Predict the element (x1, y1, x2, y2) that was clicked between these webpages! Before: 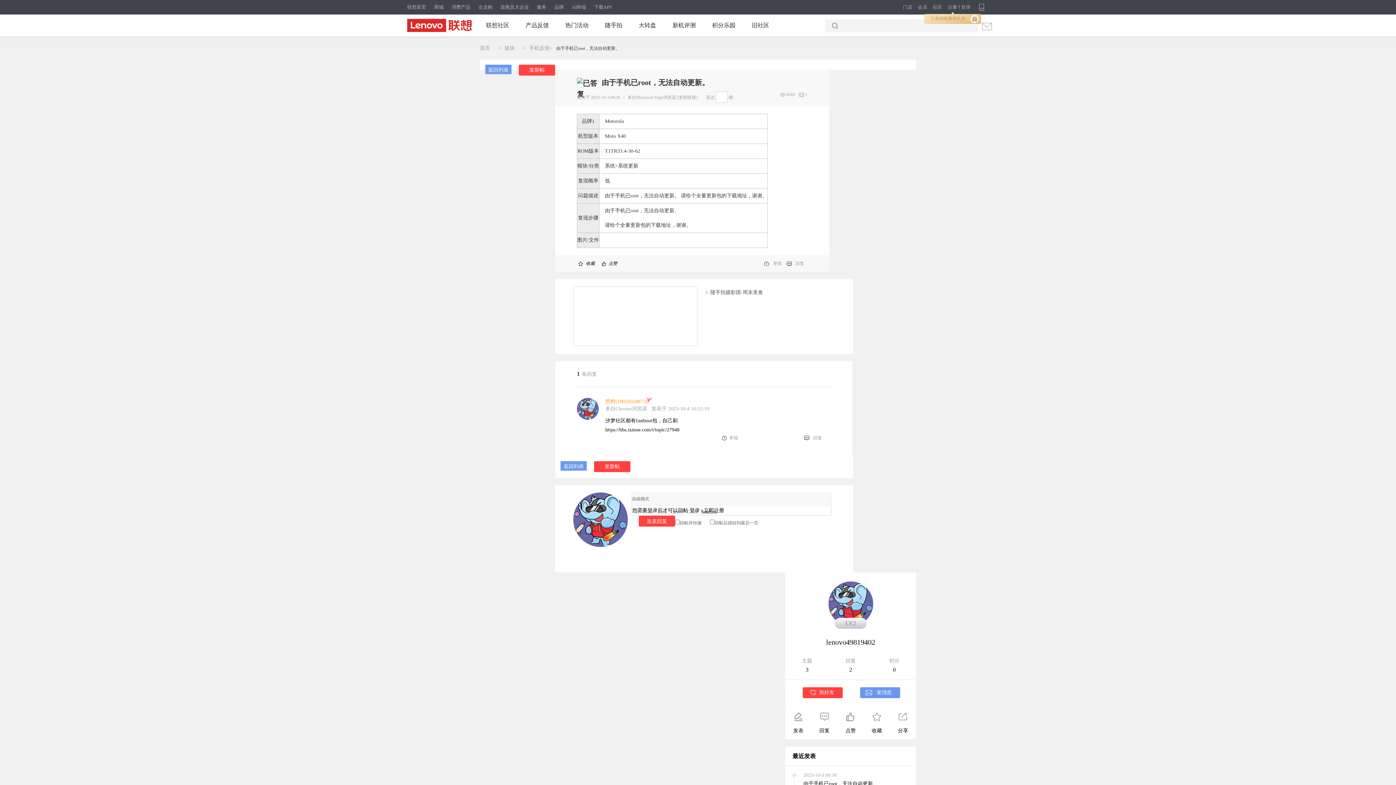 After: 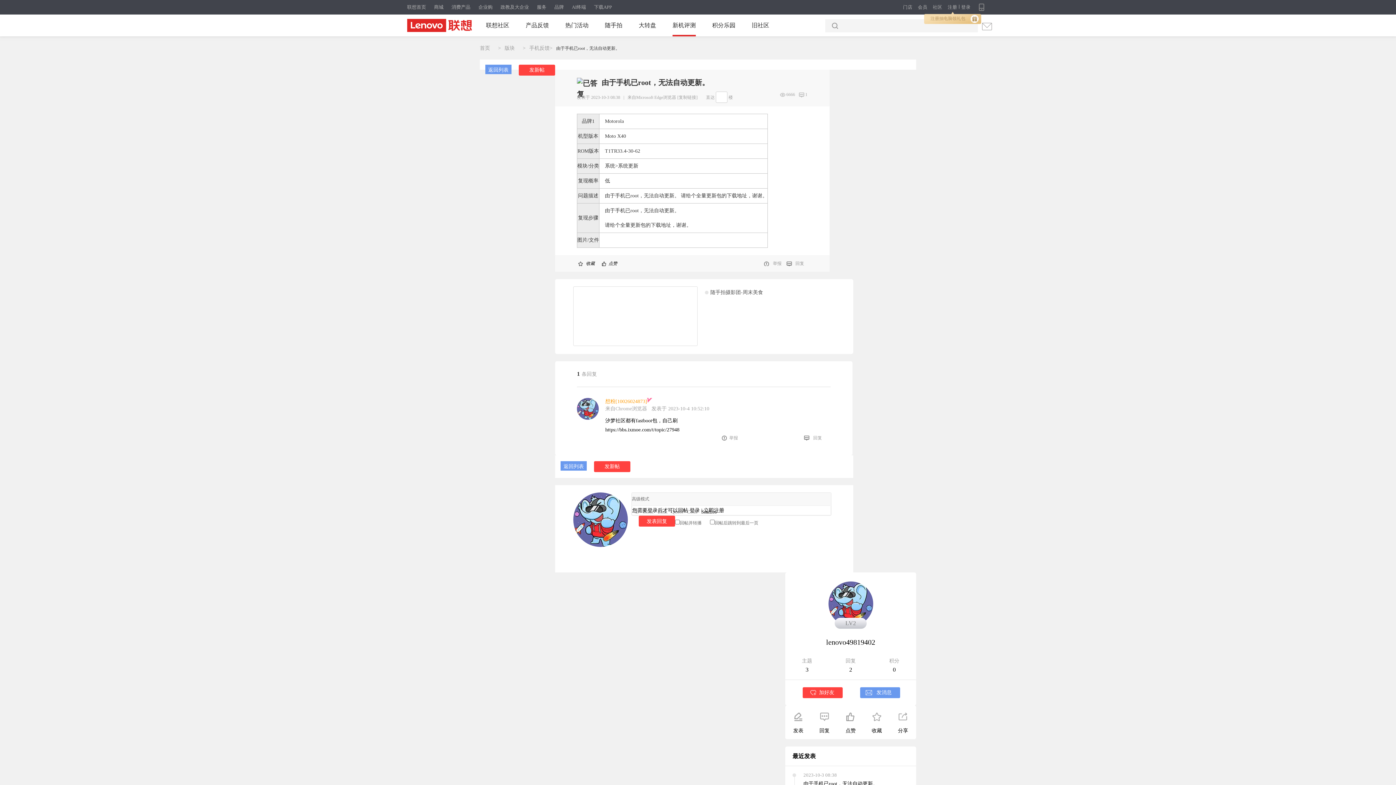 Action: label: 新机评测
           bbox: (672, 22, 696, 28)